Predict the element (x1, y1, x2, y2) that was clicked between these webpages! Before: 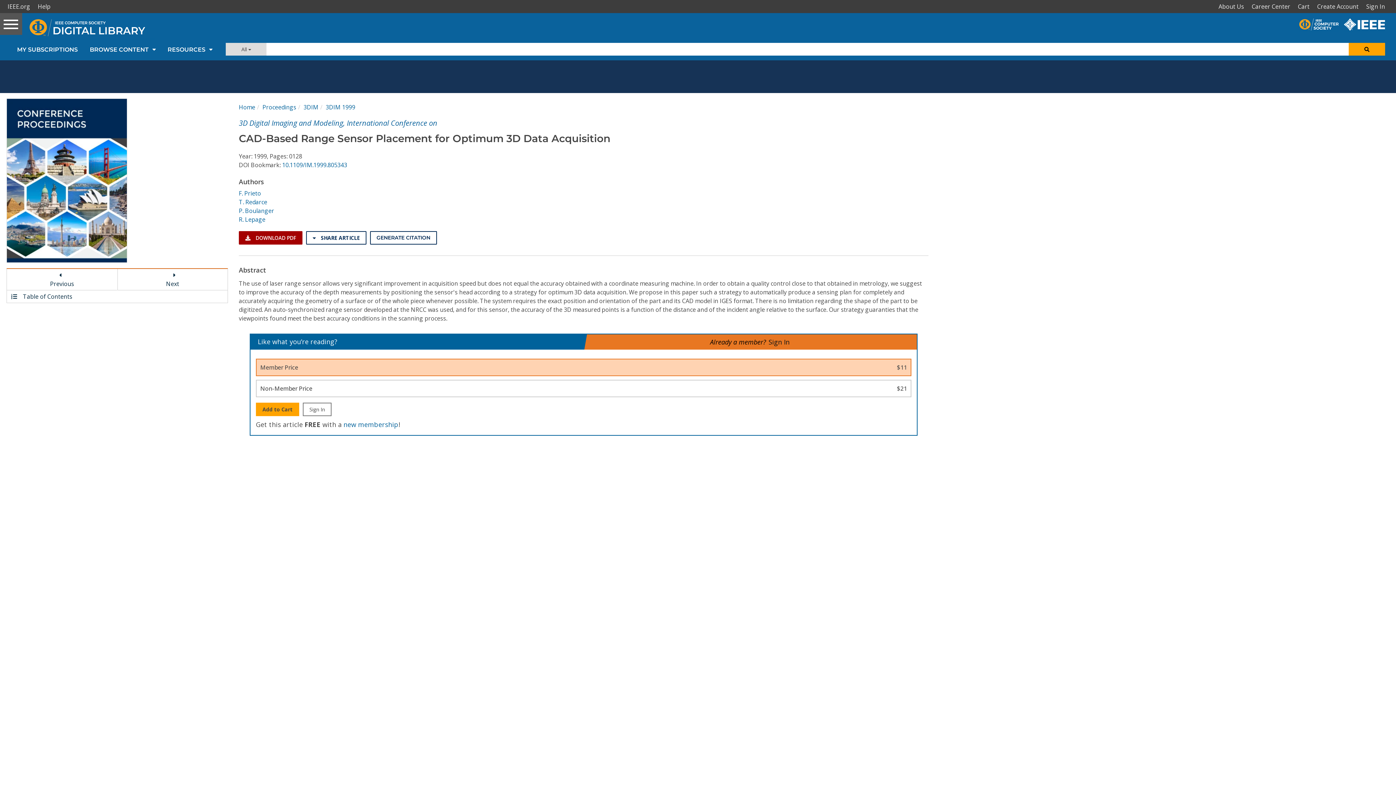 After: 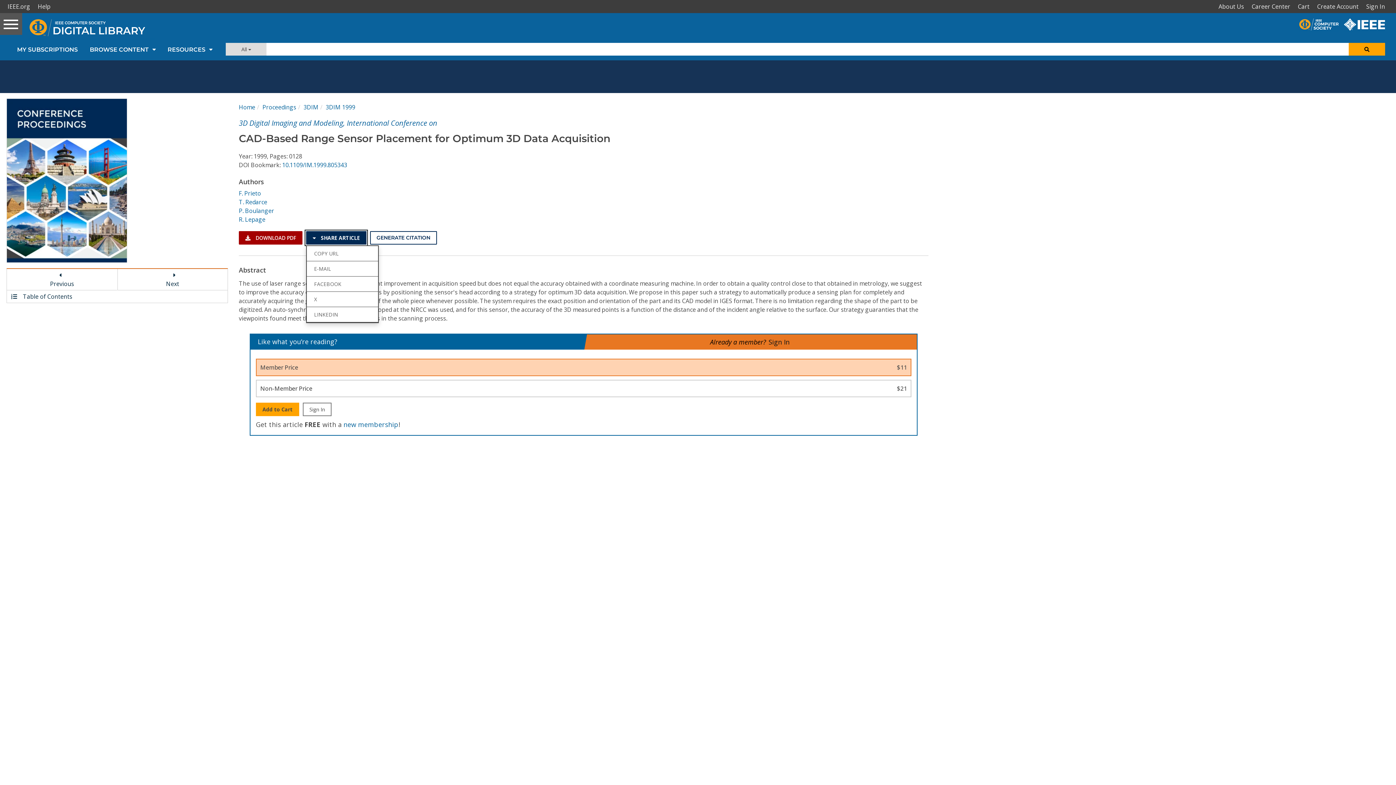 Action: bbox: (306, 231, 366, 244) label:  SHARE ARTICLE